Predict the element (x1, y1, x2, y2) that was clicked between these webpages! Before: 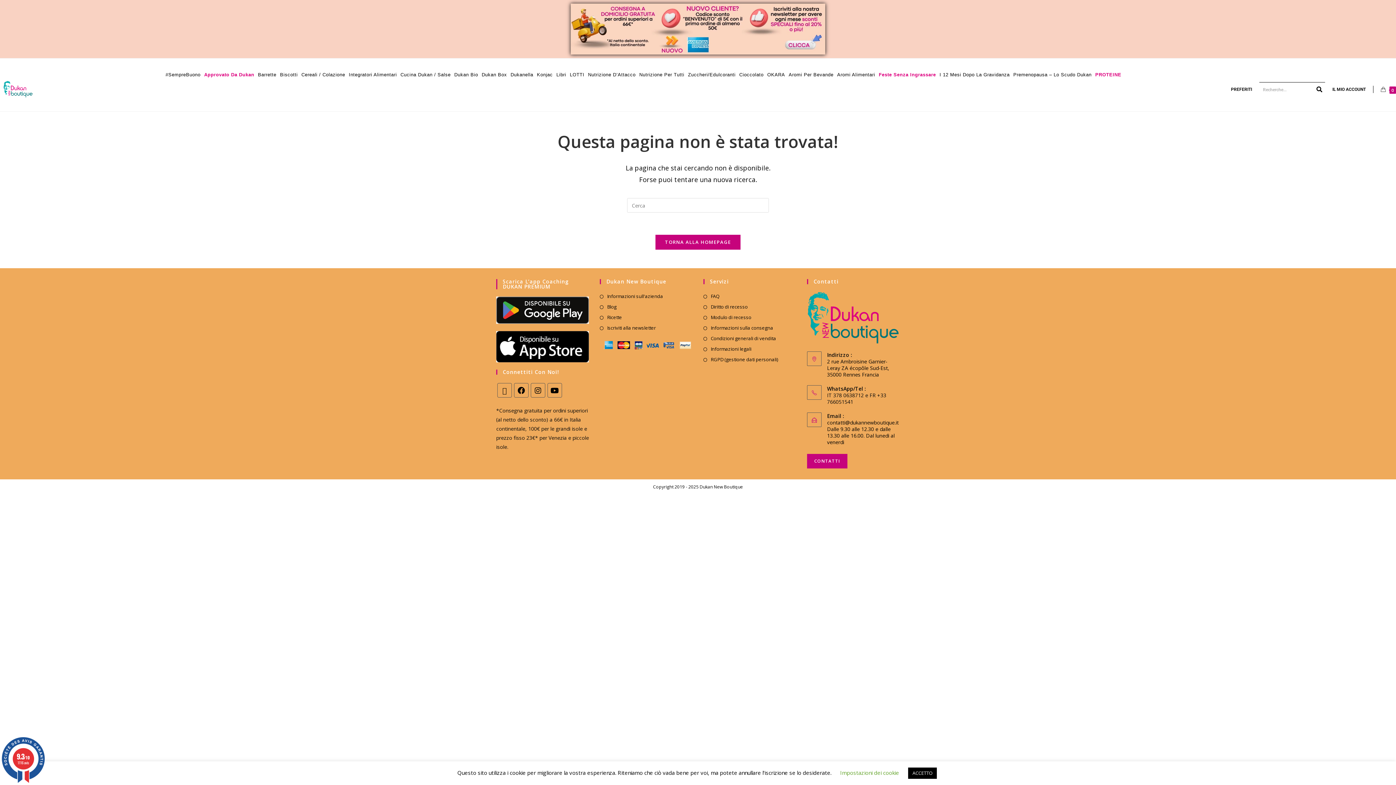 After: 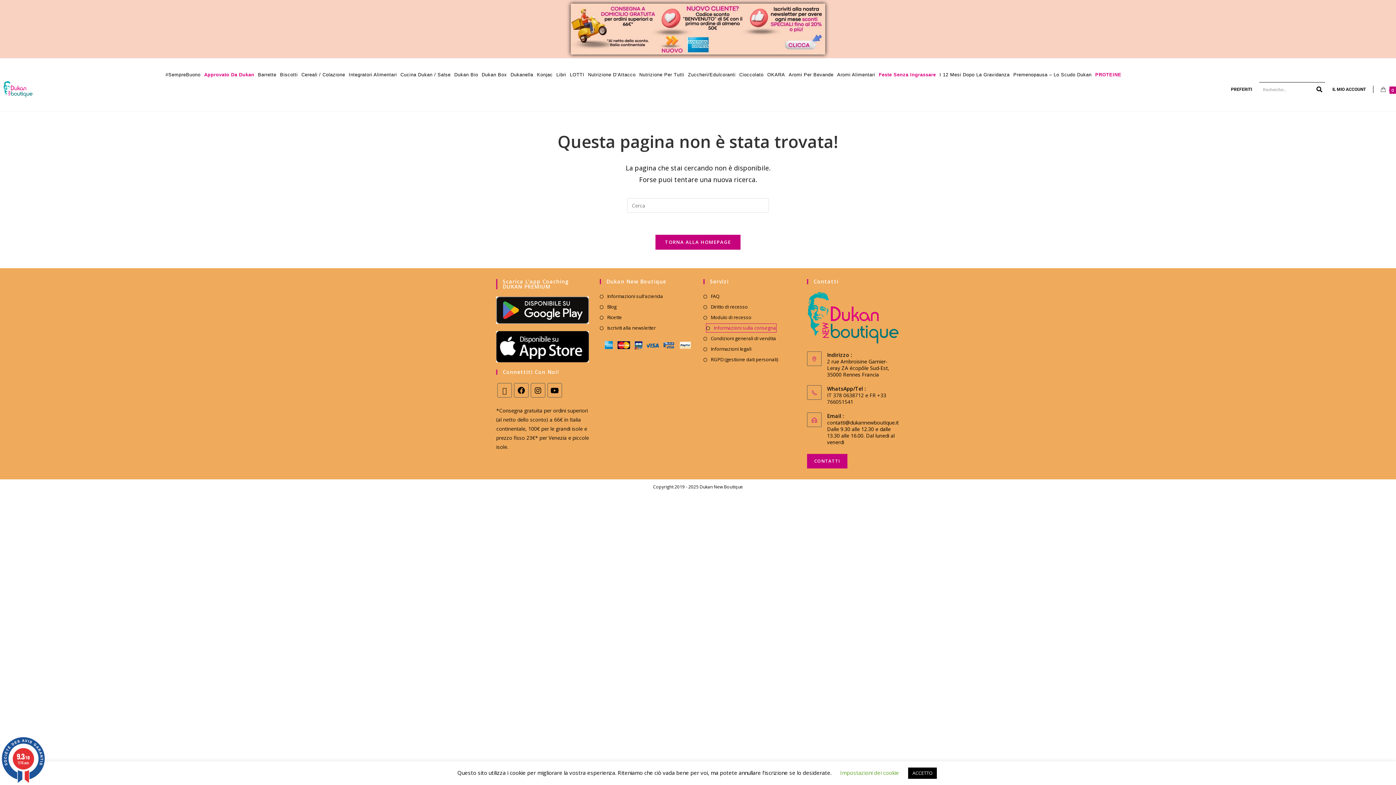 Action: bbox: (703, 324, 773, 332) label: Informazioni sulla consegna